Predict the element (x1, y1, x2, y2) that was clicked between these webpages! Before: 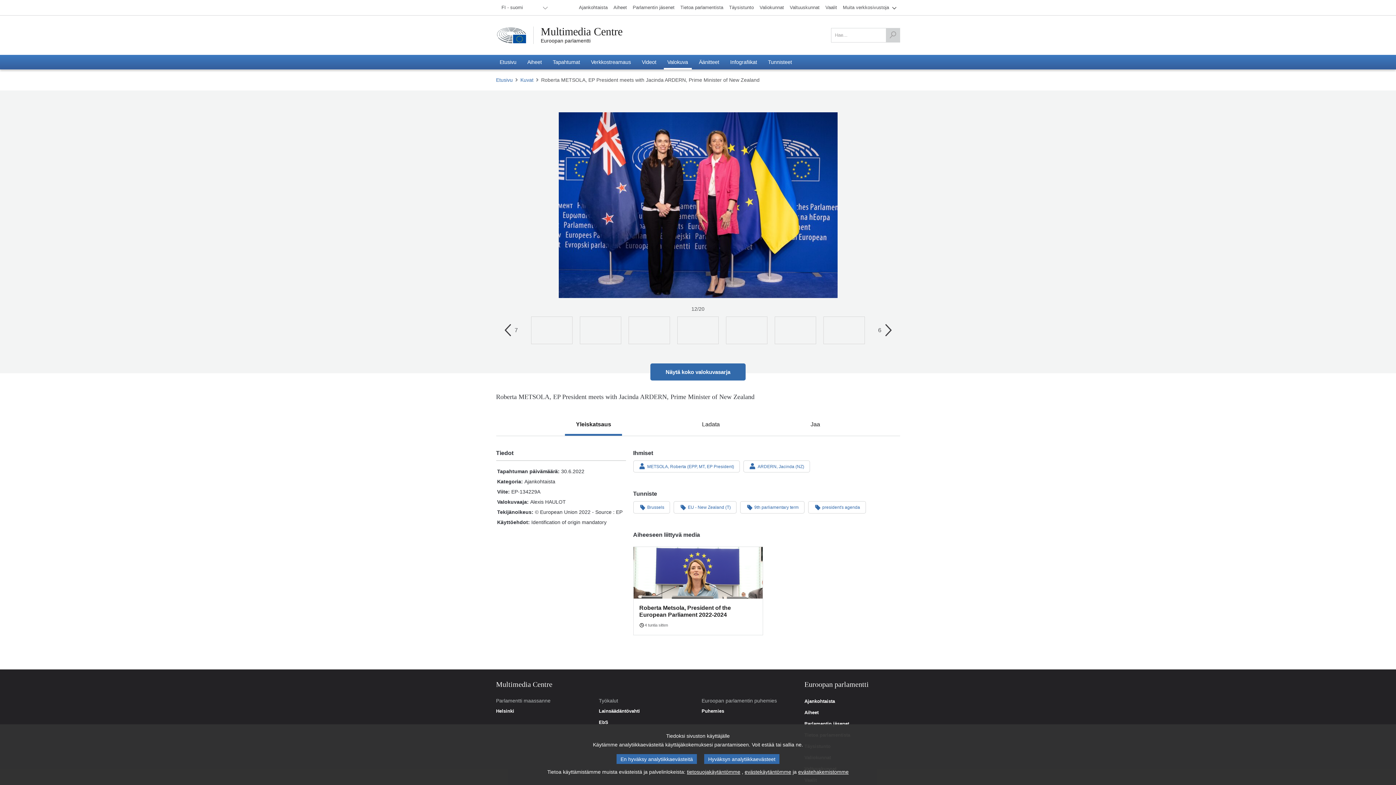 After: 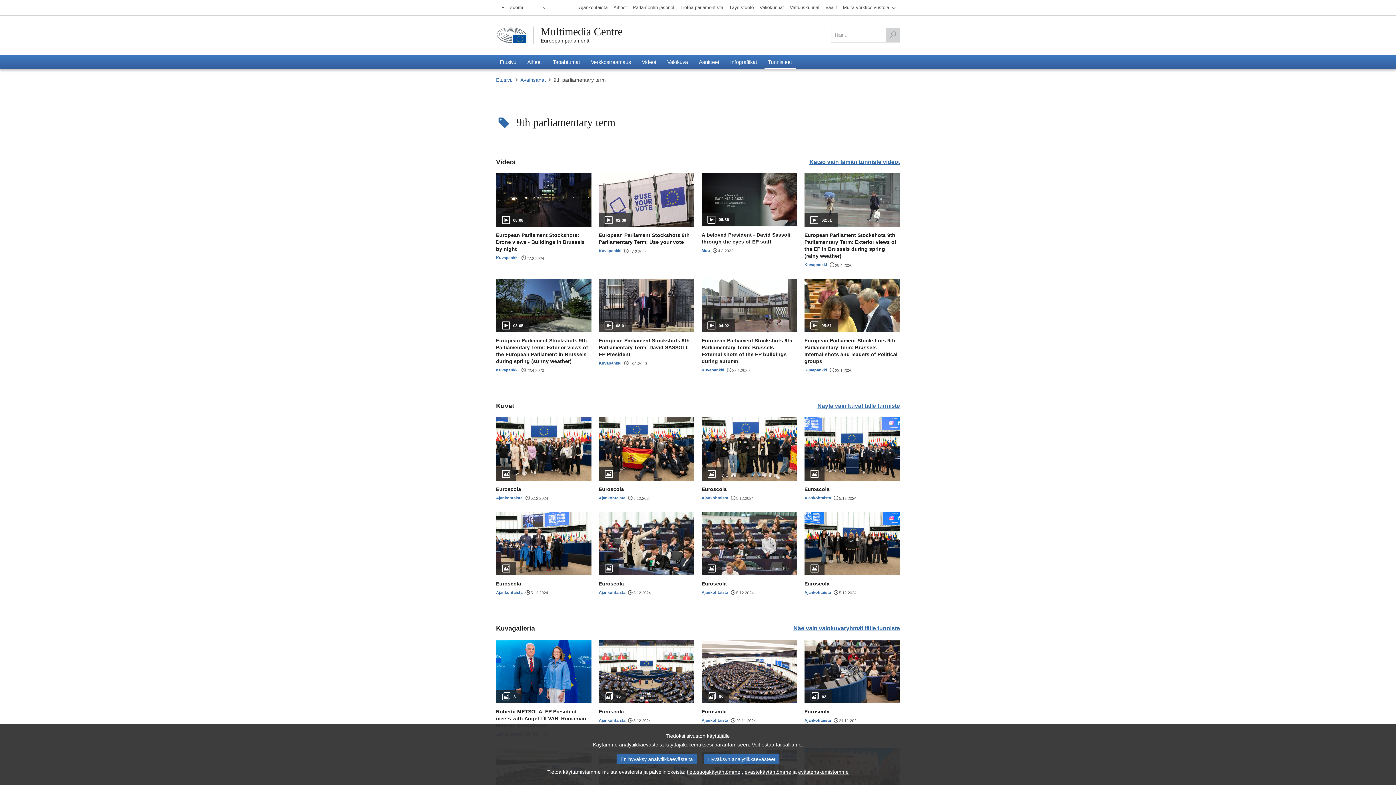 Action: bbox: (740, 501, 804, 513) label: 9th parliamentary term